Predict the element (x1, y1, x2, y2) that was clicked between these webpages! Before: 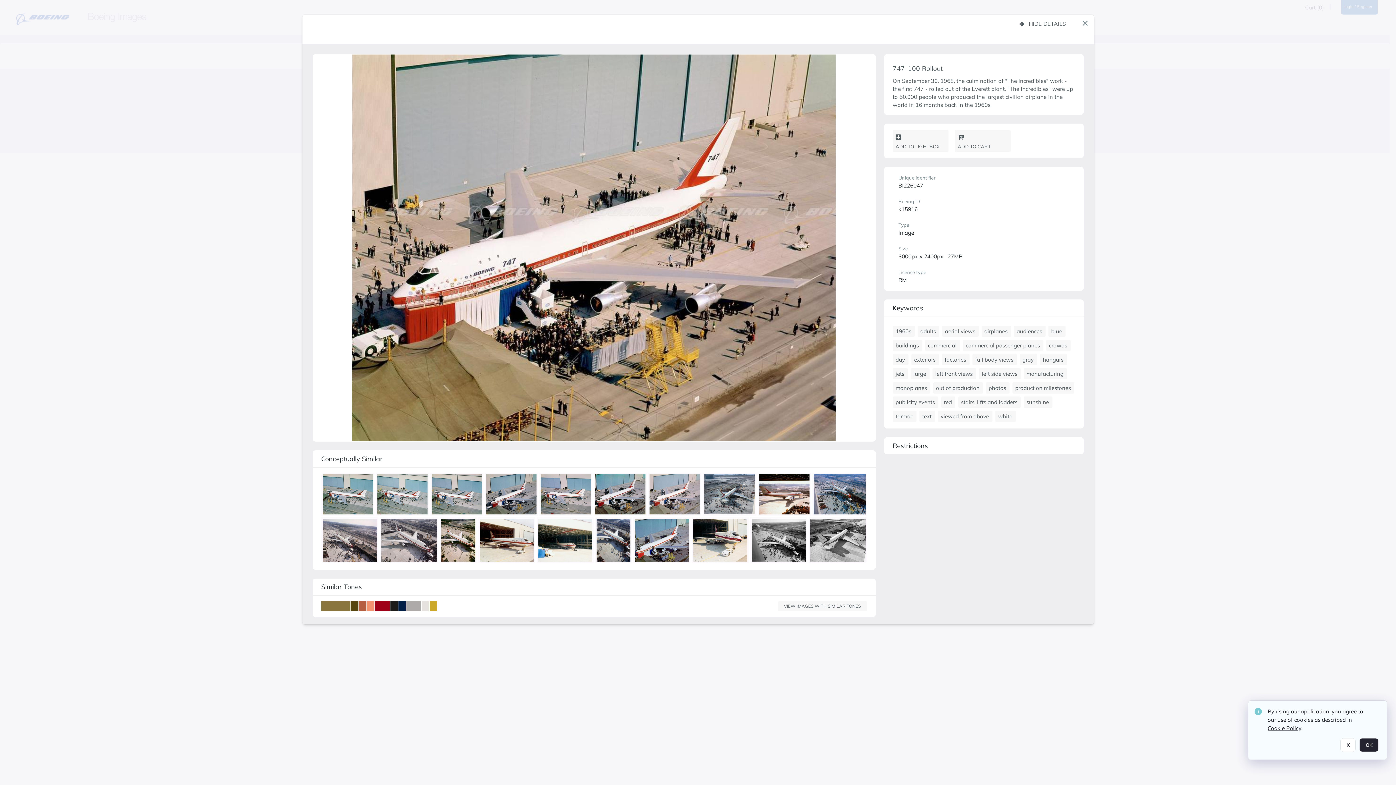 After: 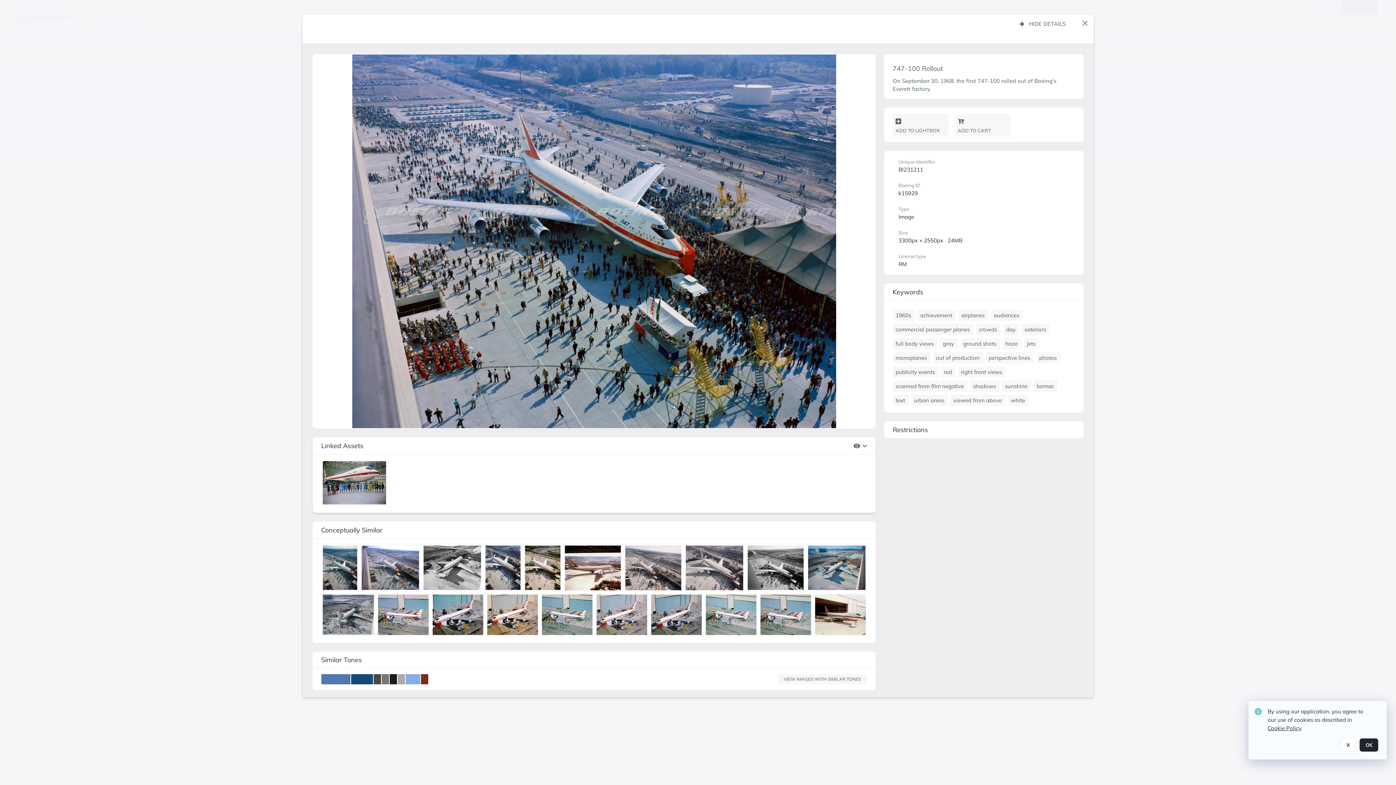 Action: label: details bbox: (813, 474, 868, 517)